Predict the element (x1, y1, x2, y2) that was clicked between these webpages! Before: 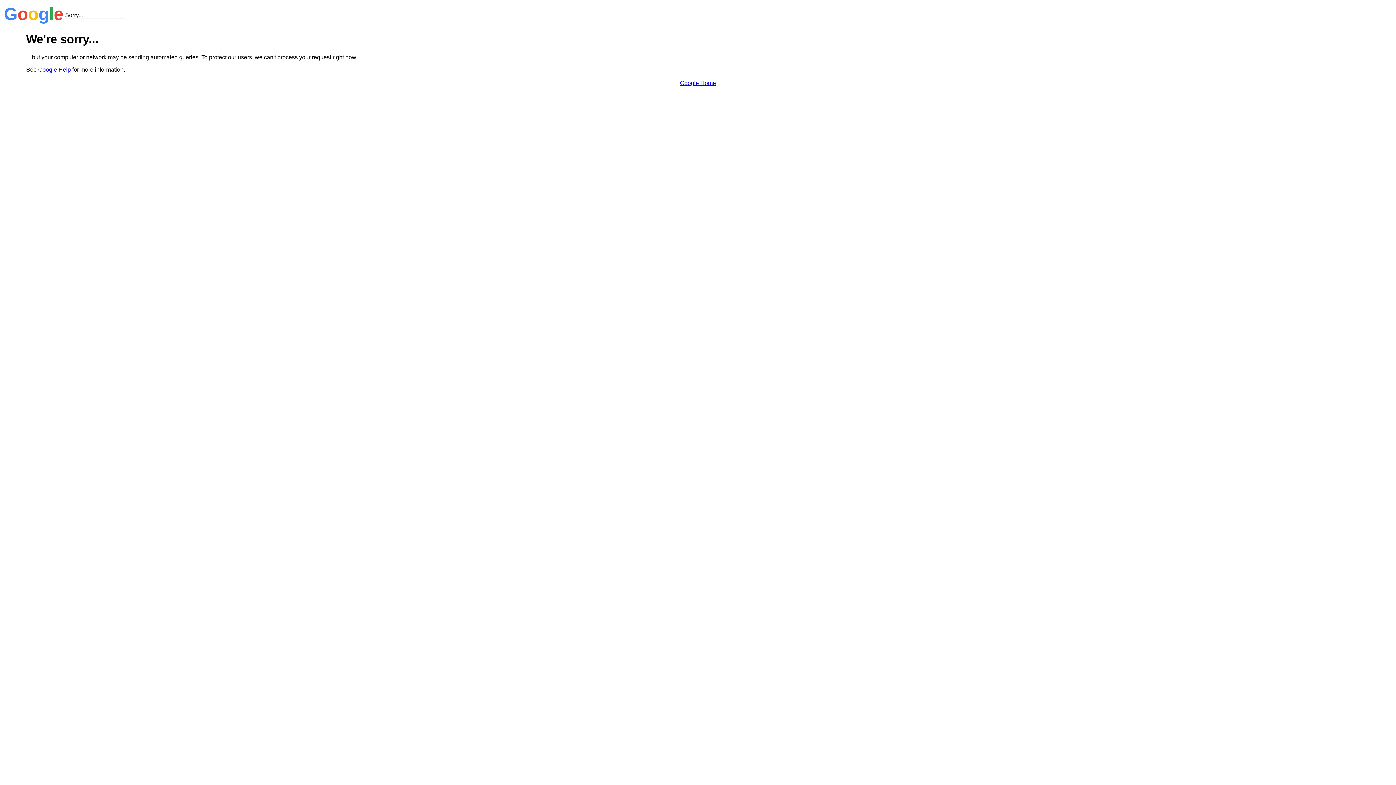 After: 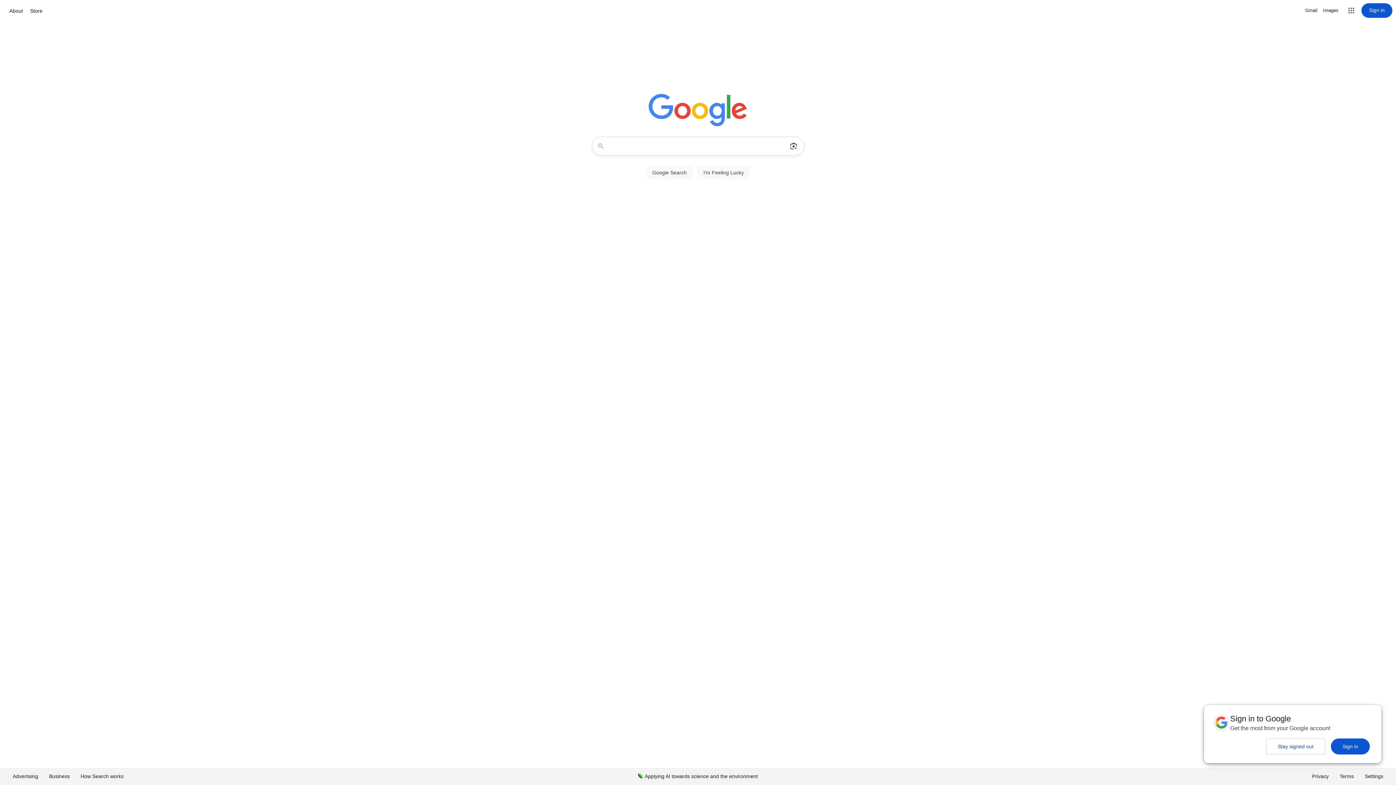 Action: bbox: (680, 79, 716, 86) label: Google Home